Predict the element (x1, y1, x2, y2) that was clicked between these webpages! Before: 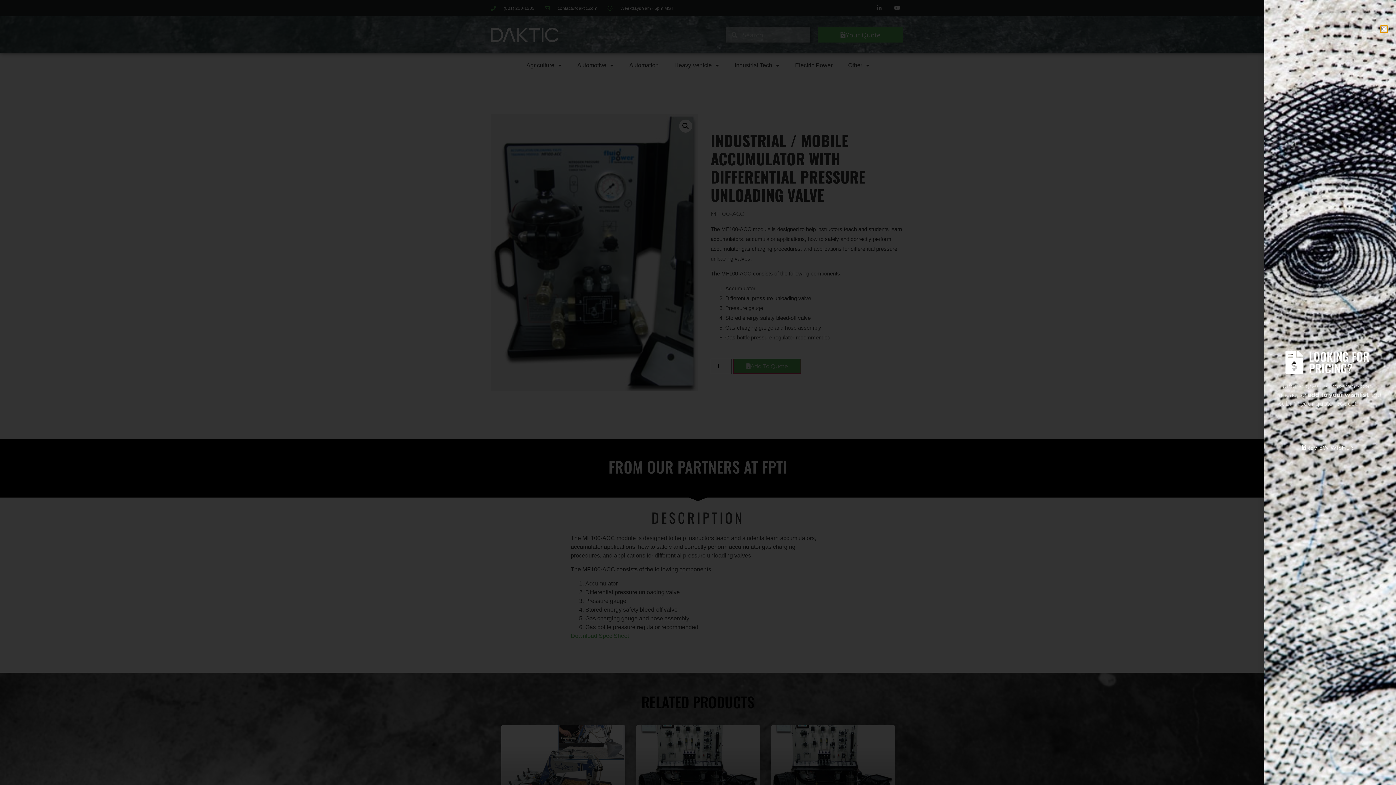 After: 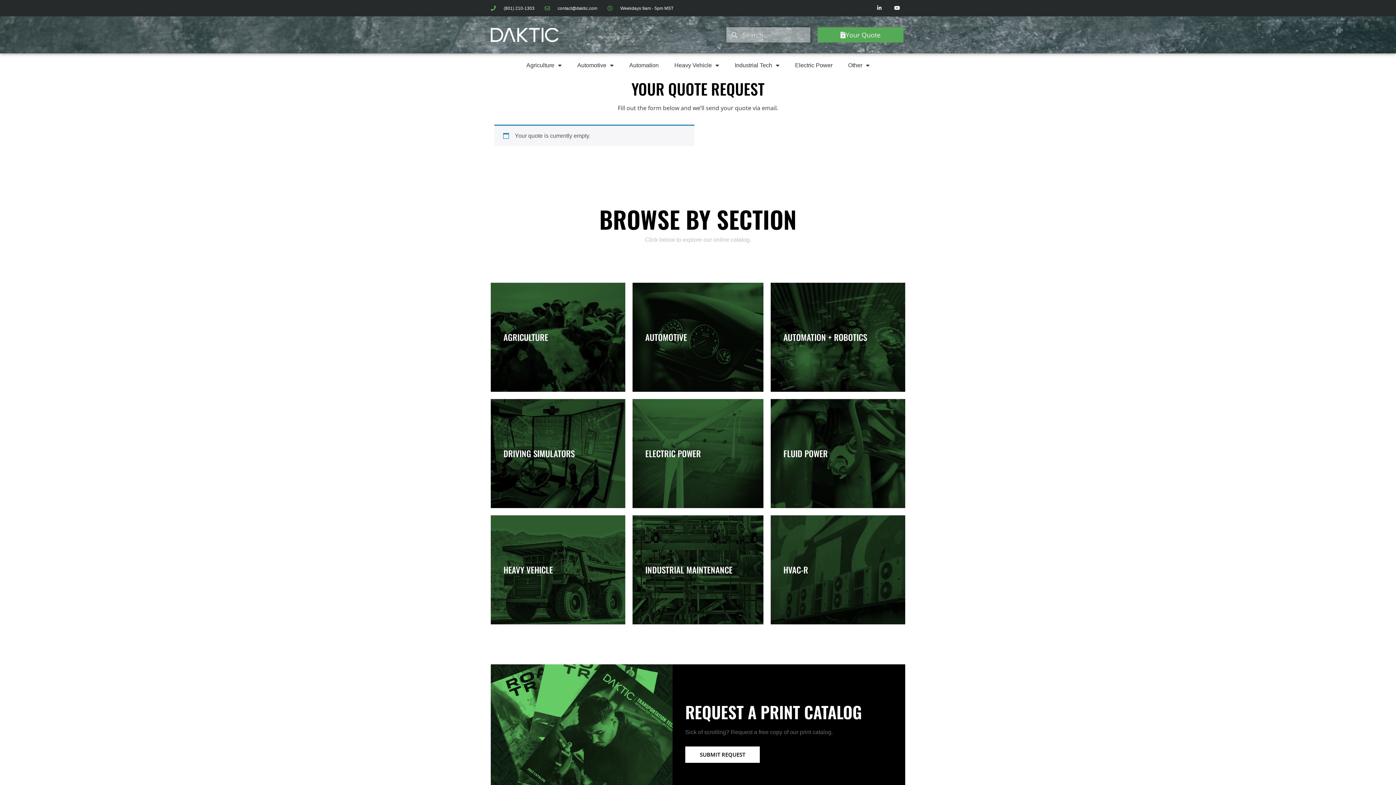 Action: bbox: (1283, 439, 1377, 456) label: REVIEW WISHLIST